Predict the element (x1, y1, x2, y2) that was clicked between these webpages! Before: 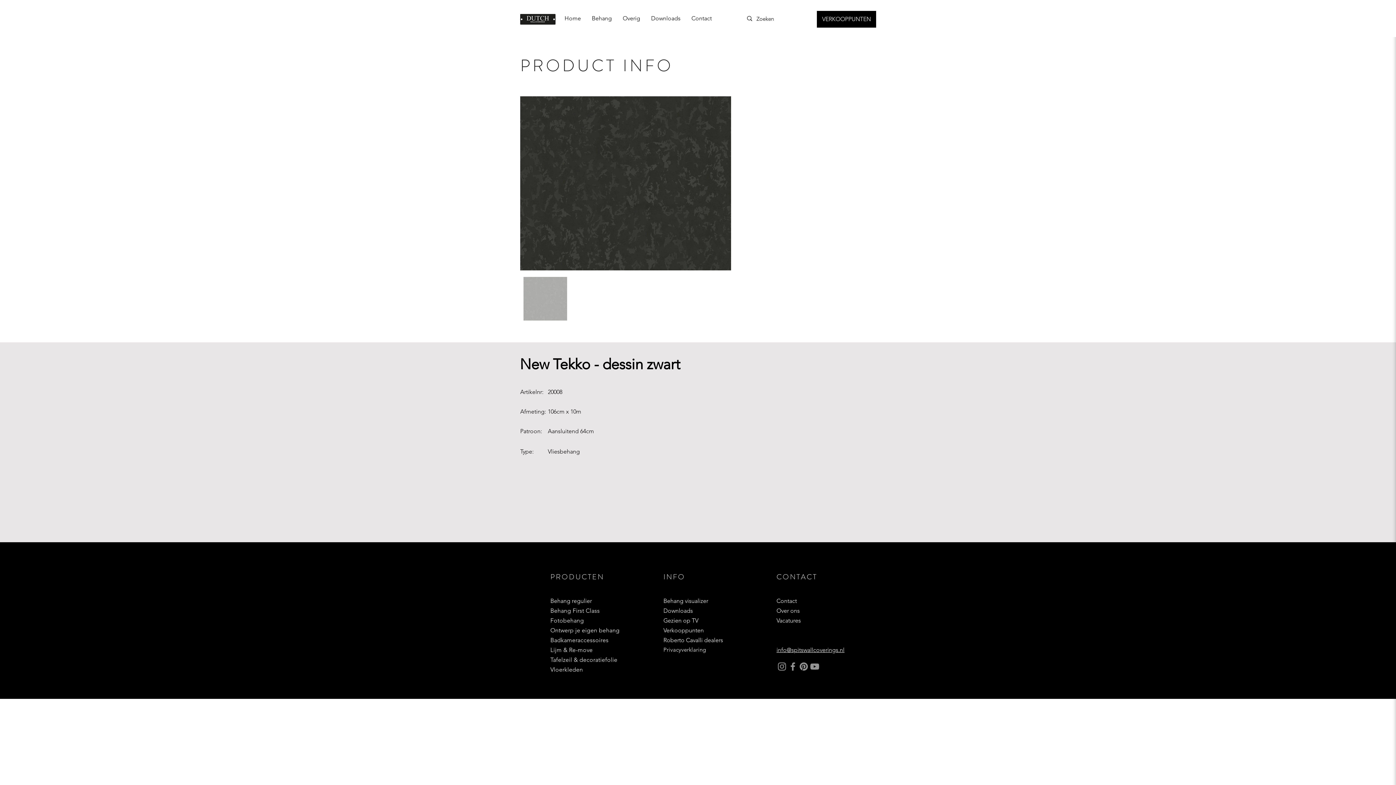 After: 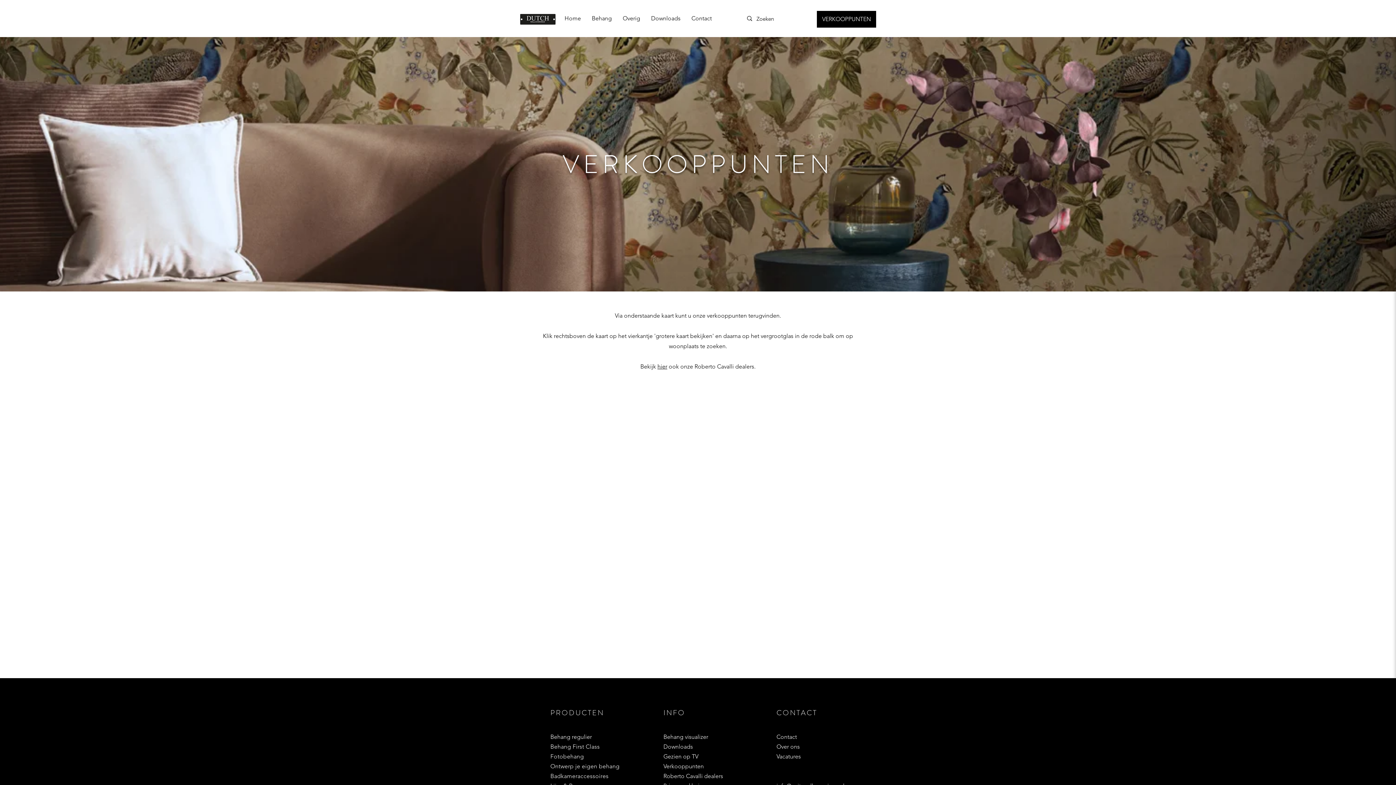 Action: label: VERKOOPPUNTEN bbox: (817, 10, 876, 27)